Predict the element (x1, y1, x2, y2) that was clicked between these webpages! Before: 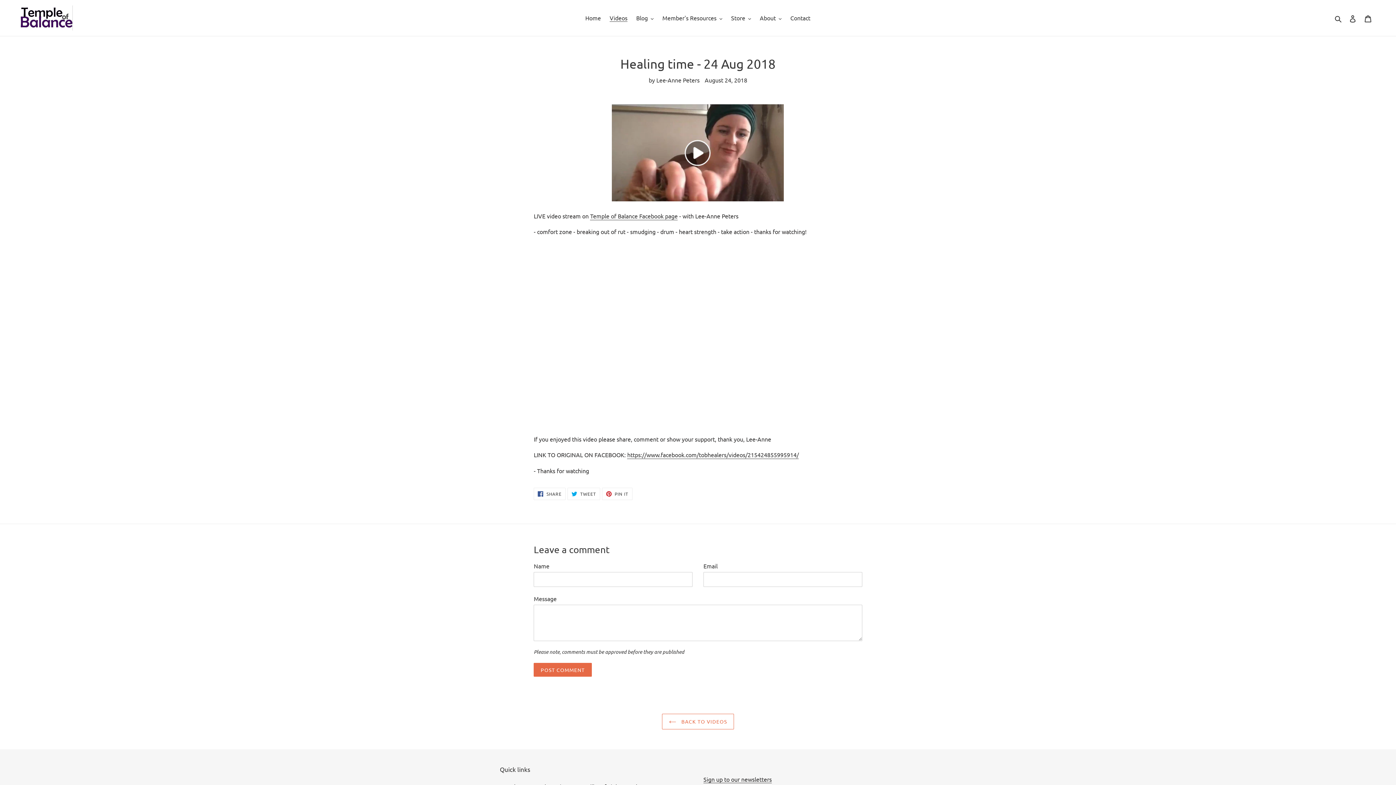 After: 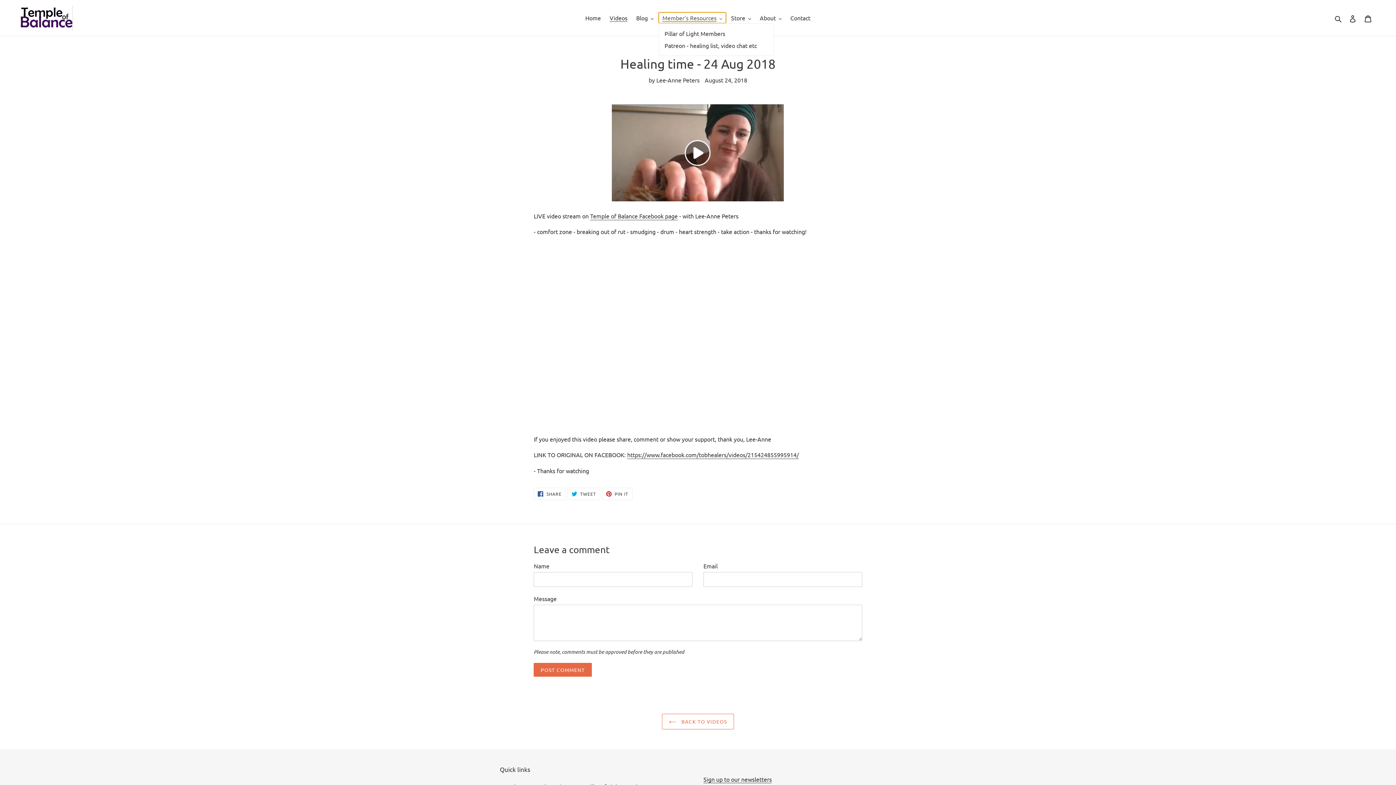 Action: bbox: (658, 12, 726, 23) label: Member's Resources